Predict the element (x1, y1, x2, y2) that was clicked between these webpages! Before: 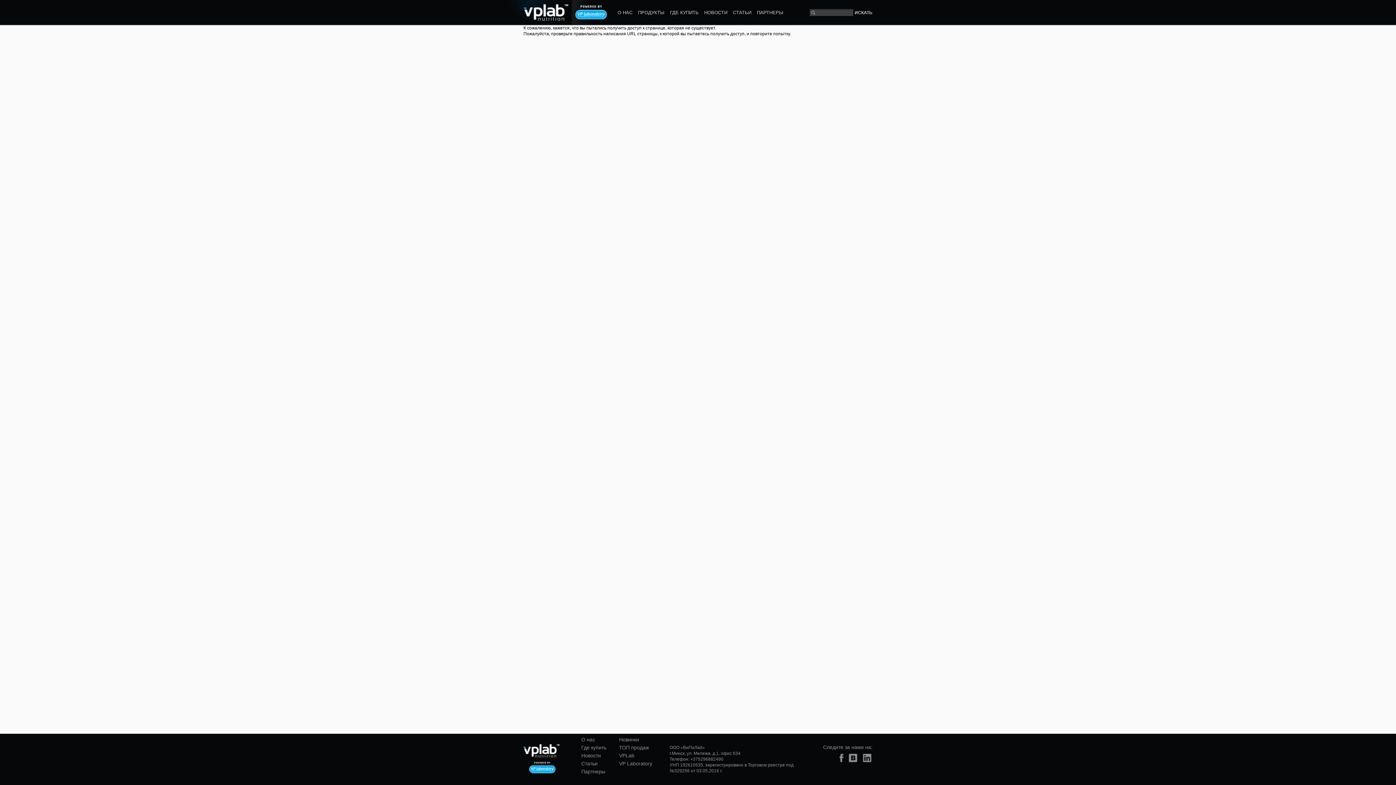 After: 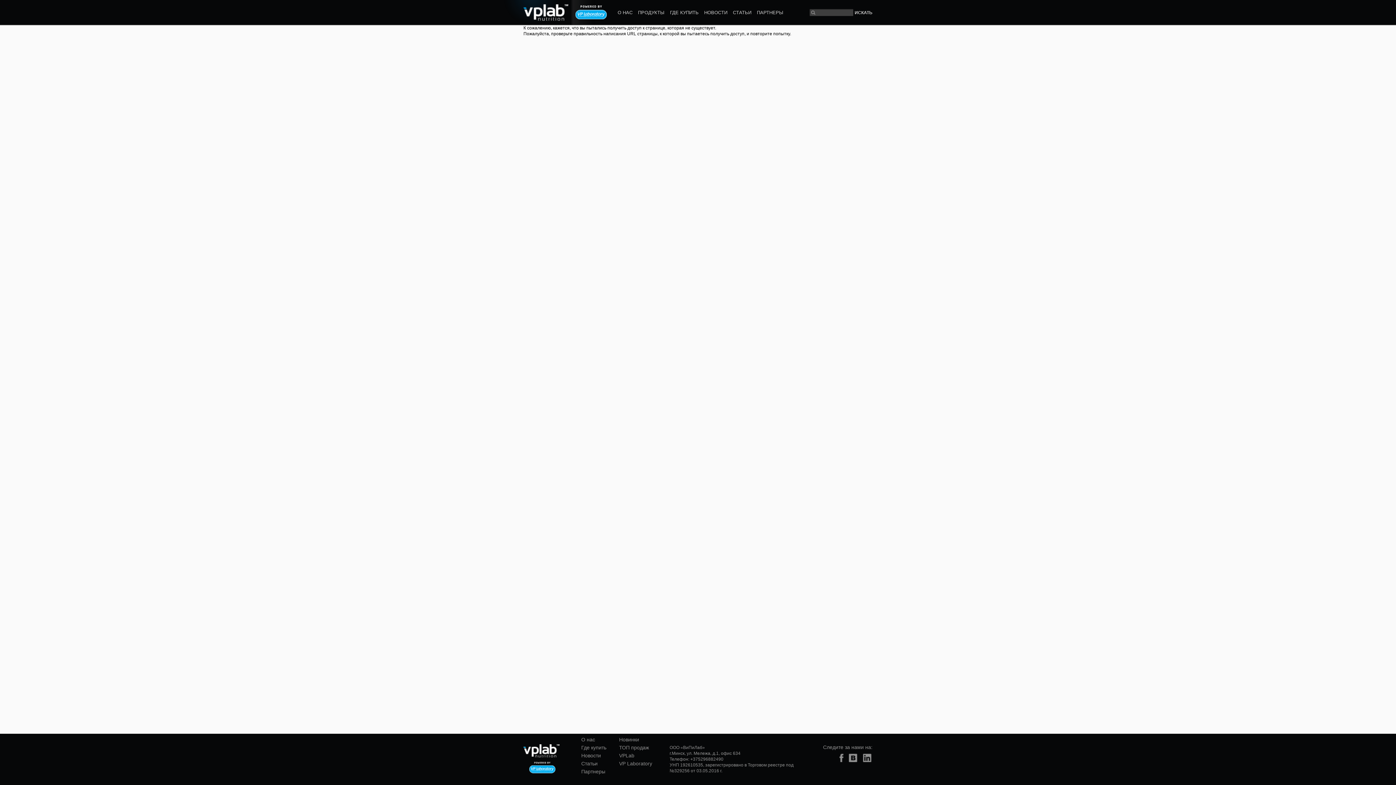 Action: label: Новости bbox: (581, 753, 601, 758)